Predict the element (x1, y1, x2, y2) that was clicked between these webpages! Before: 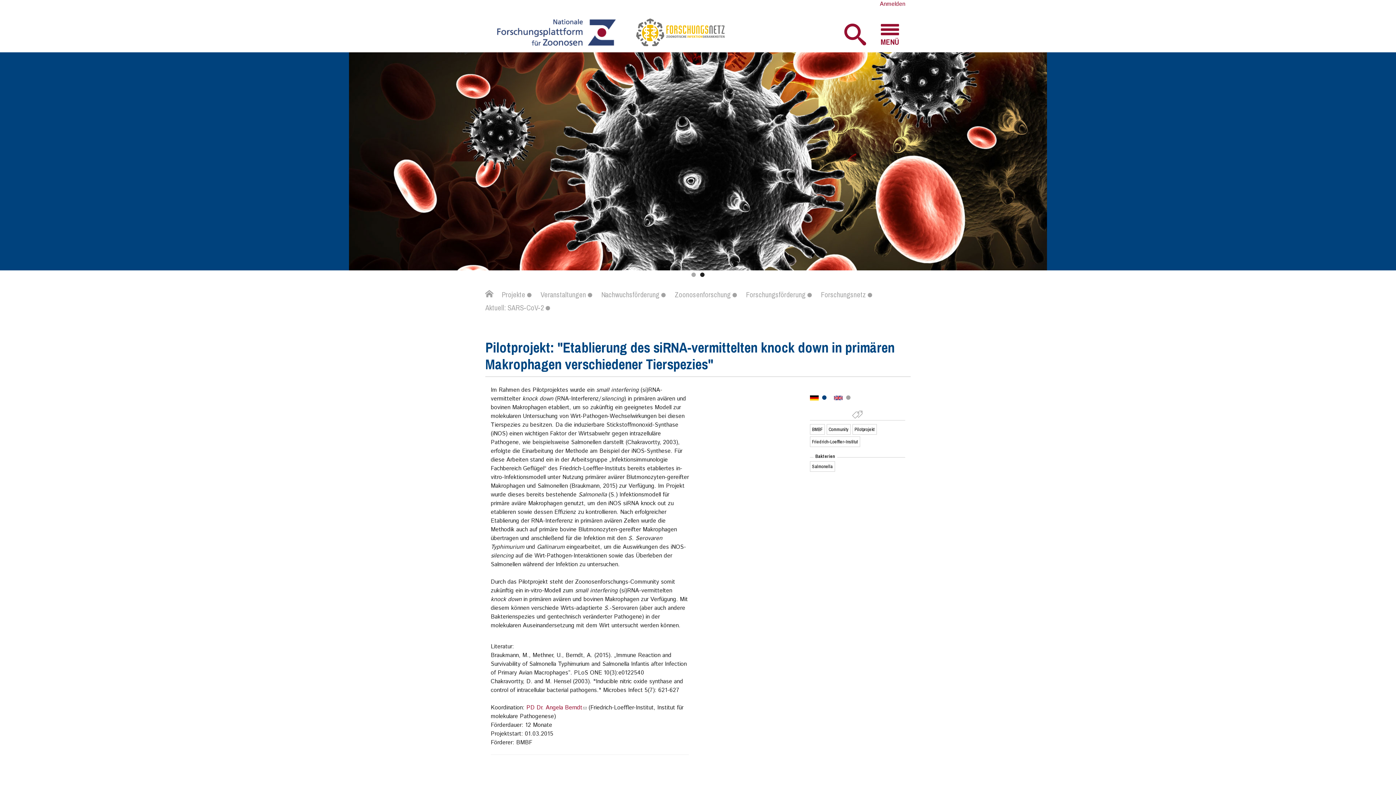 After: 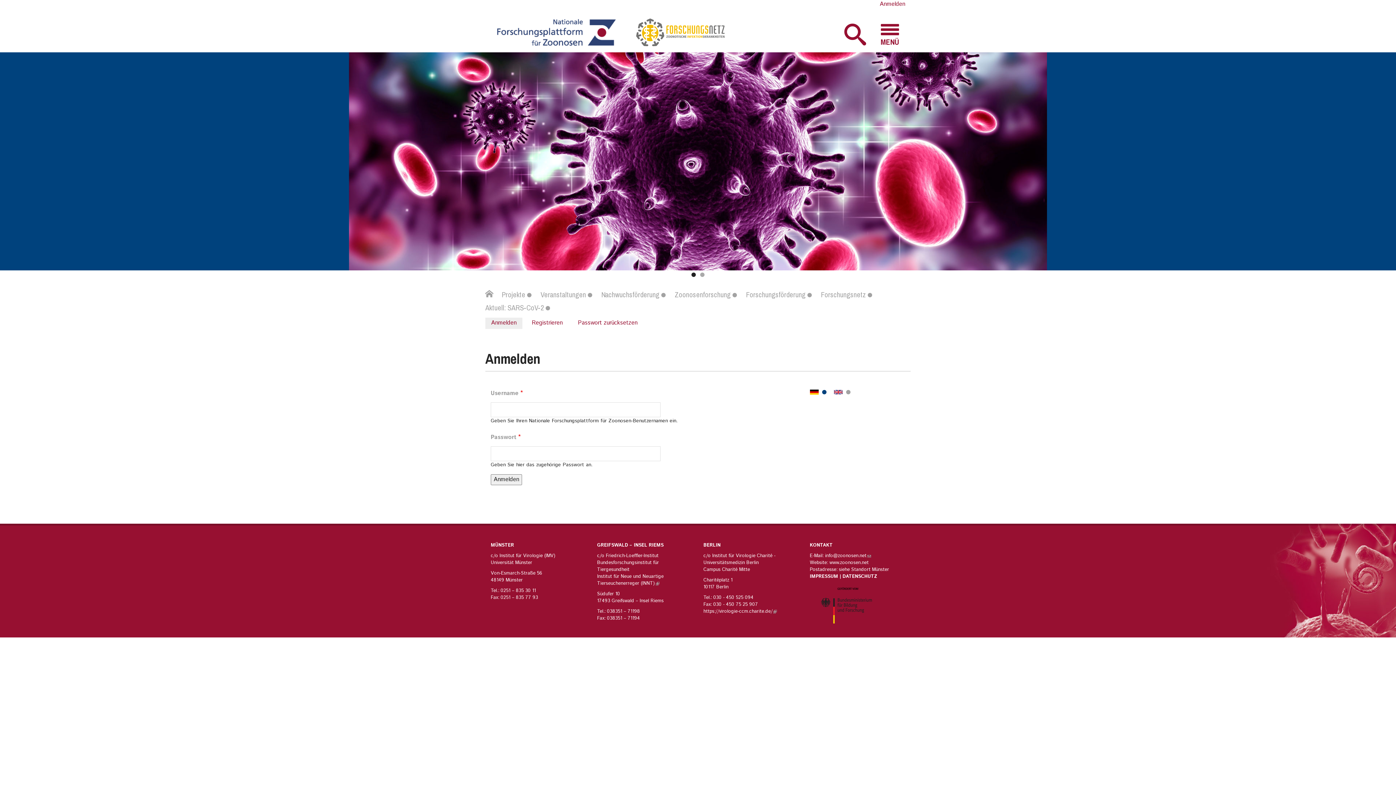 Action: label: Anmelden bbox: (880, 0, 905, 8)